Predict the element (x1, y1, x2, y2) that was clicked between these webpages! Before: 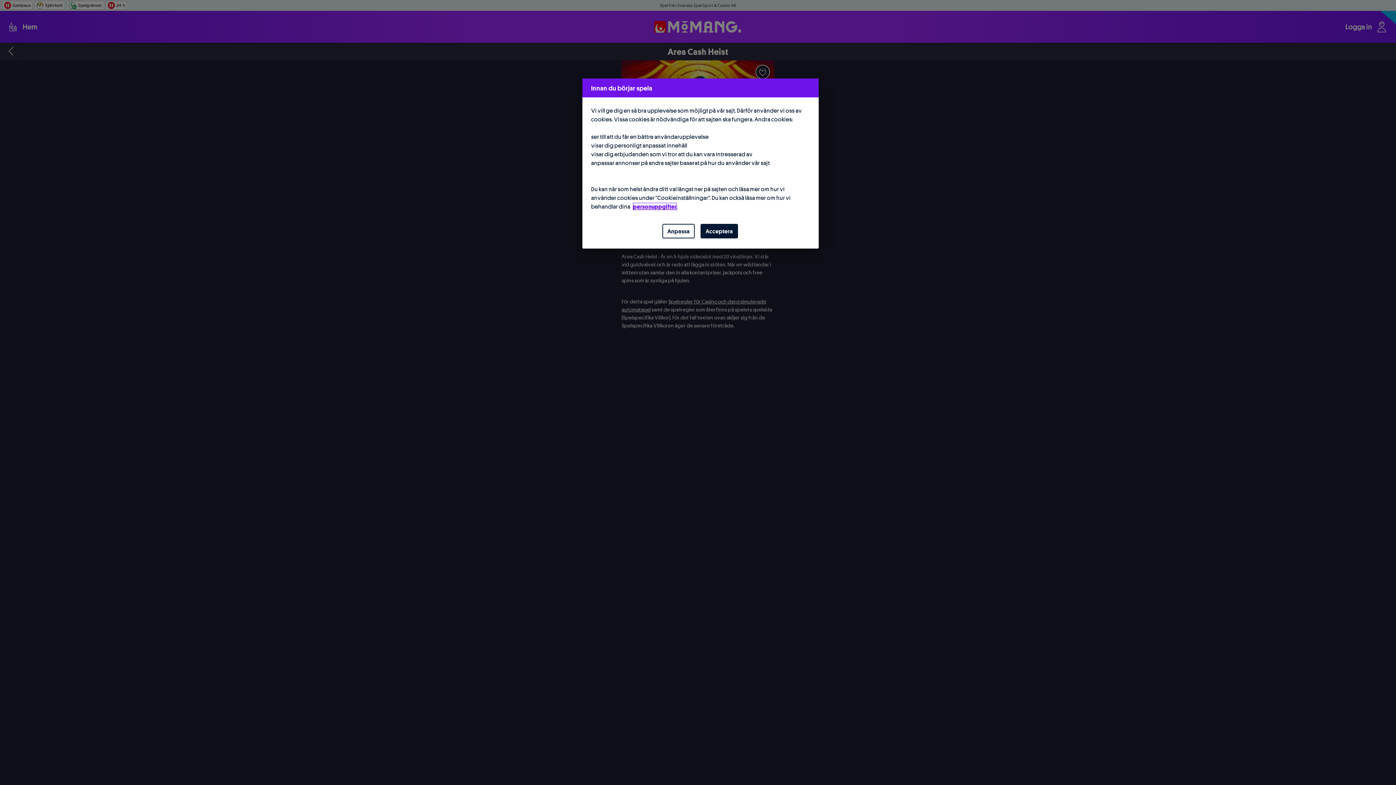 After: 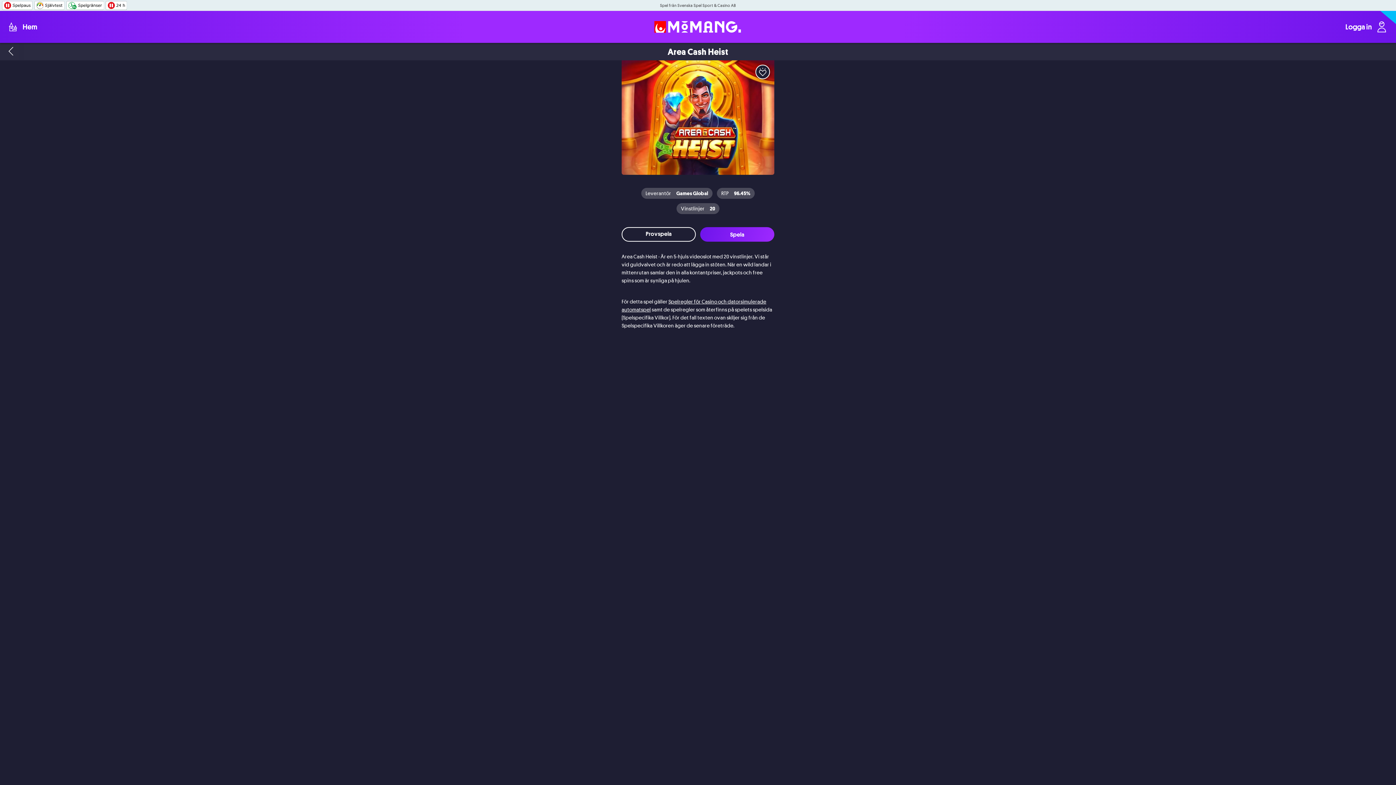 Action: label: Acceptera bbox: (700, 224, 738, 238)